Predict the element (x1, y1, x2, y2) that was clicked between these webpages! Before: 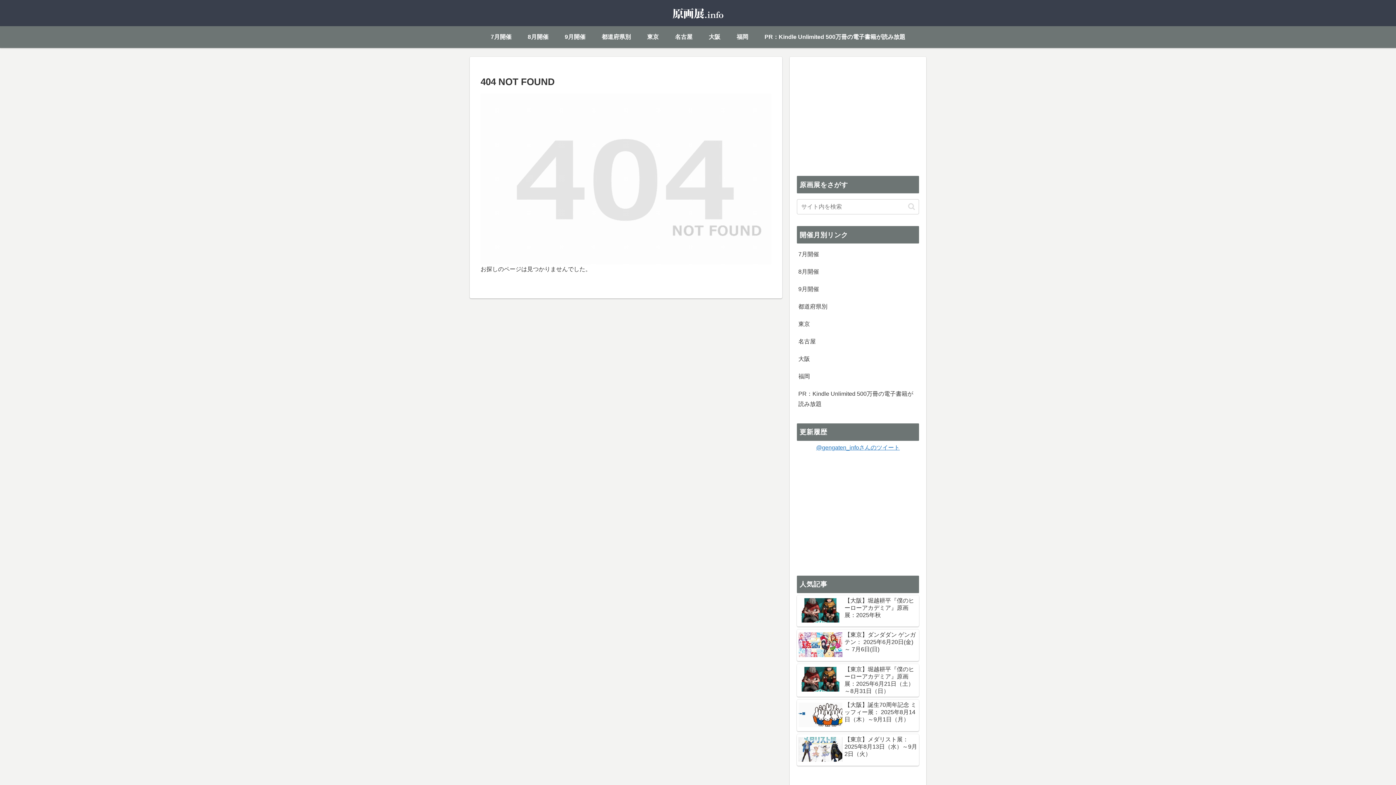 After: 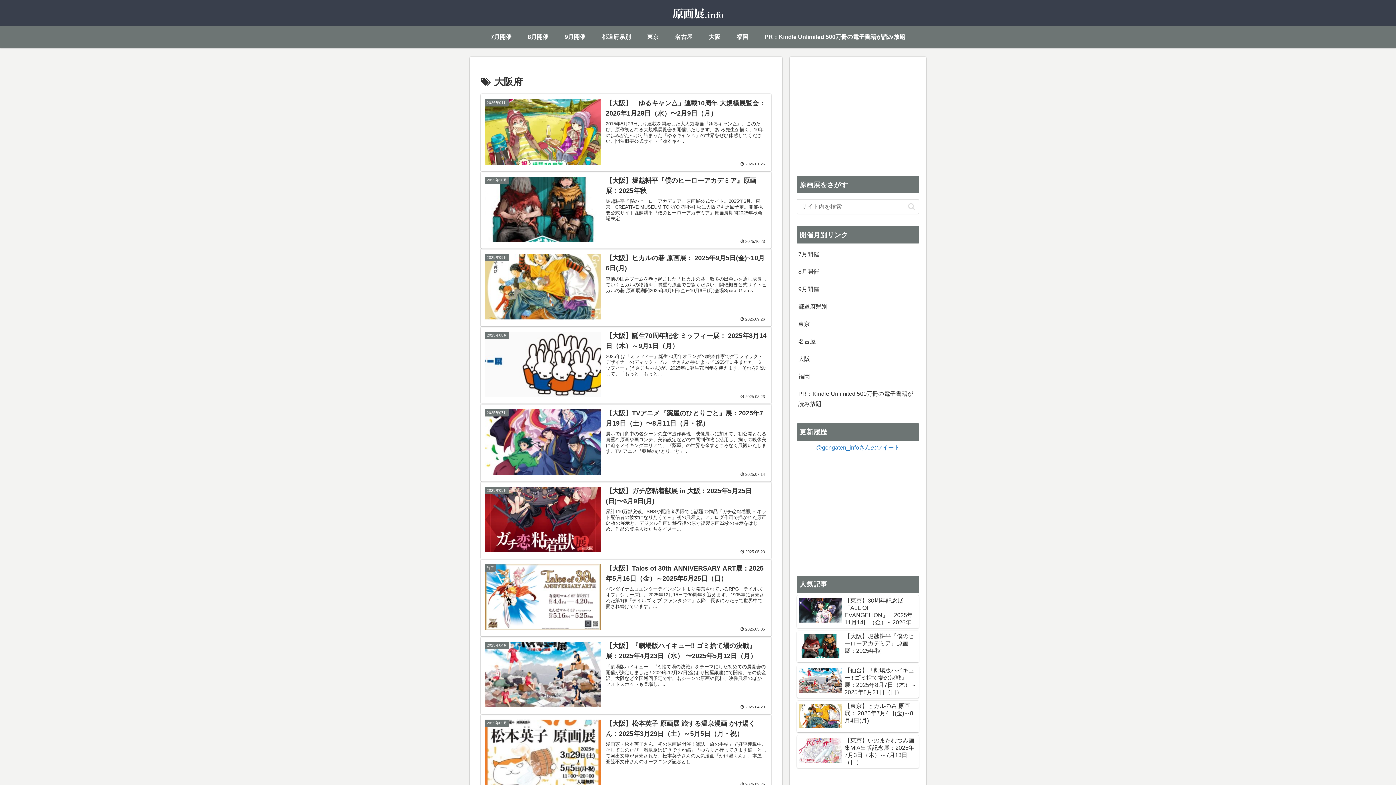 Action: label: 大阪 bbox: (797, 350, 919, 367)